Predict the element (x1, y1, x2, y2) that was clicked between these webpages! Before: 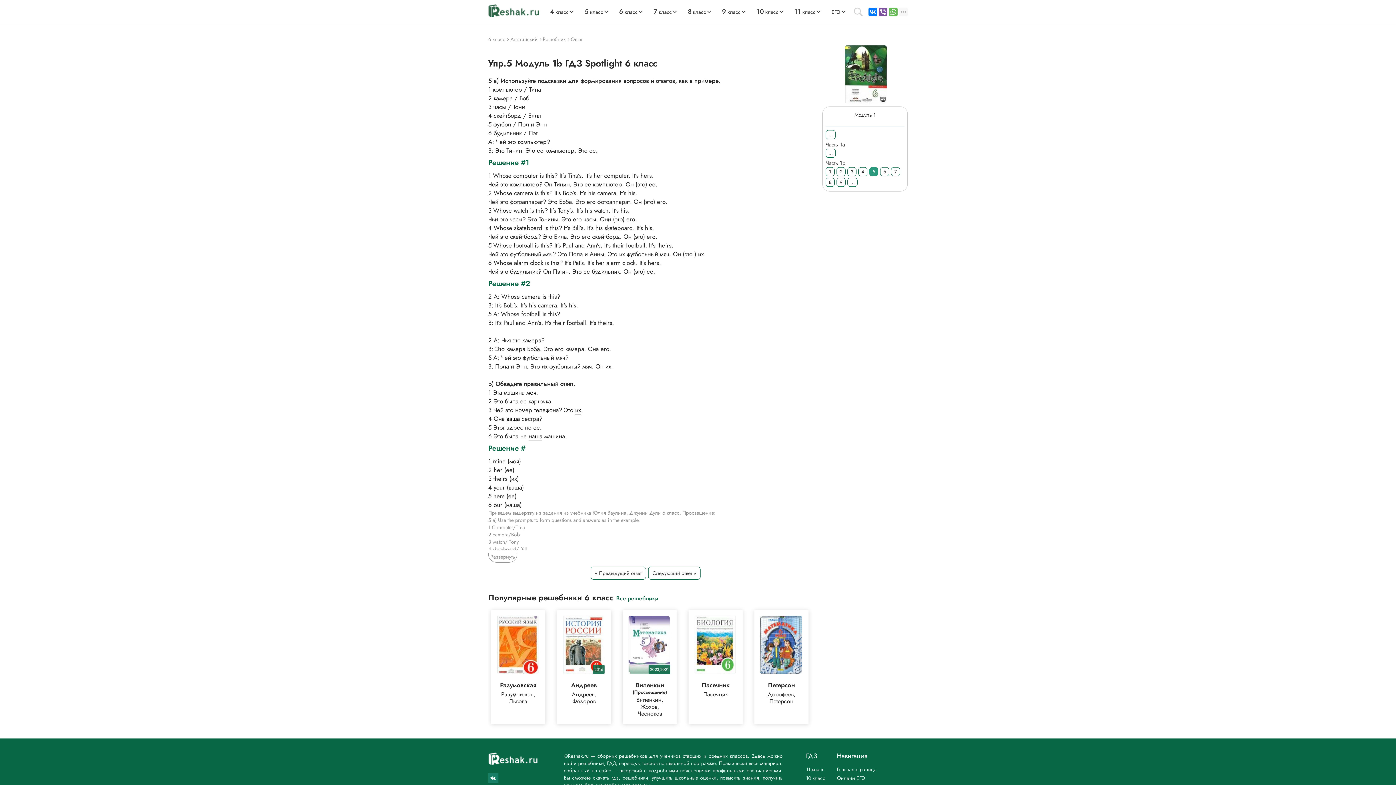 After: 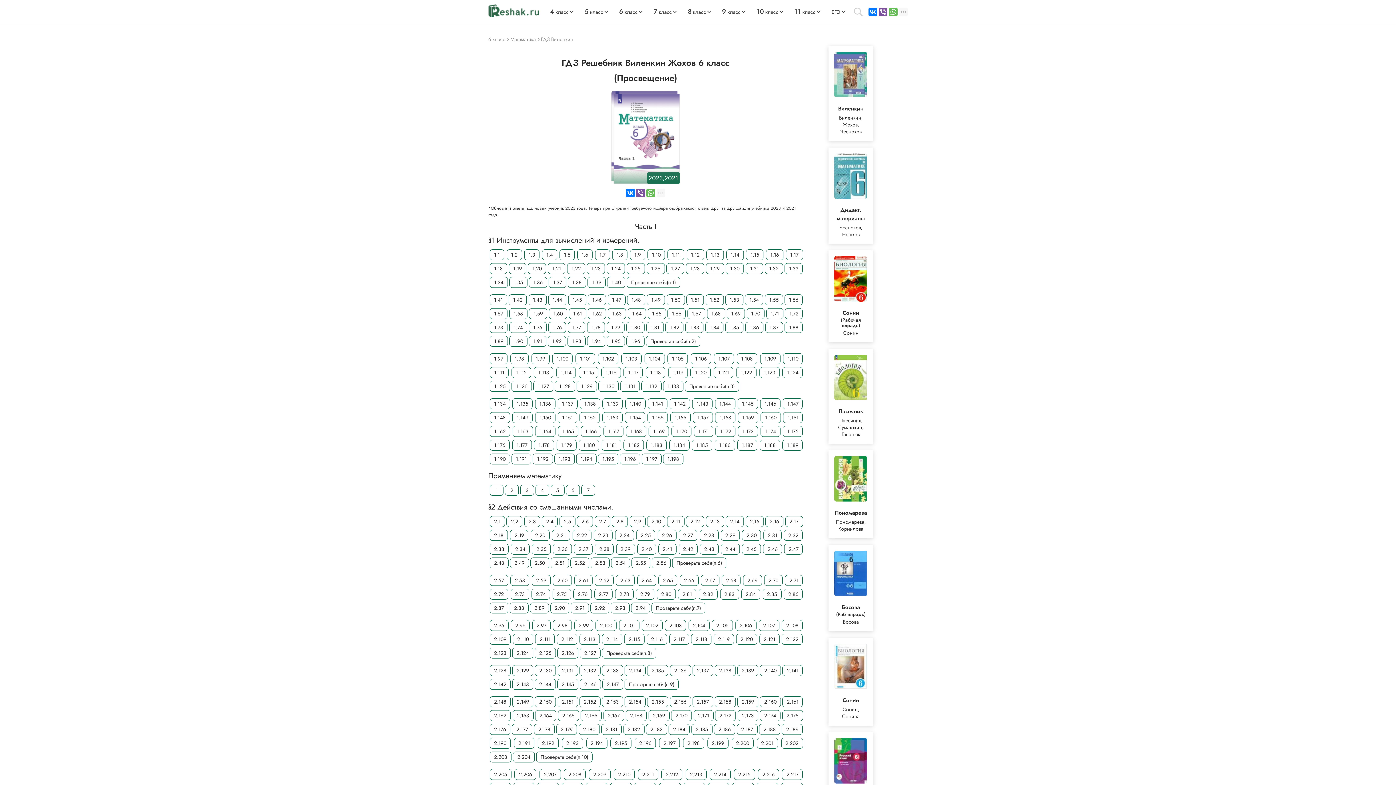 Action: bbox: (622, 610, 677, 724) label: 2023,2021
Виленкин

(Просвещение)

Виленкин, Жохов, Чесноков